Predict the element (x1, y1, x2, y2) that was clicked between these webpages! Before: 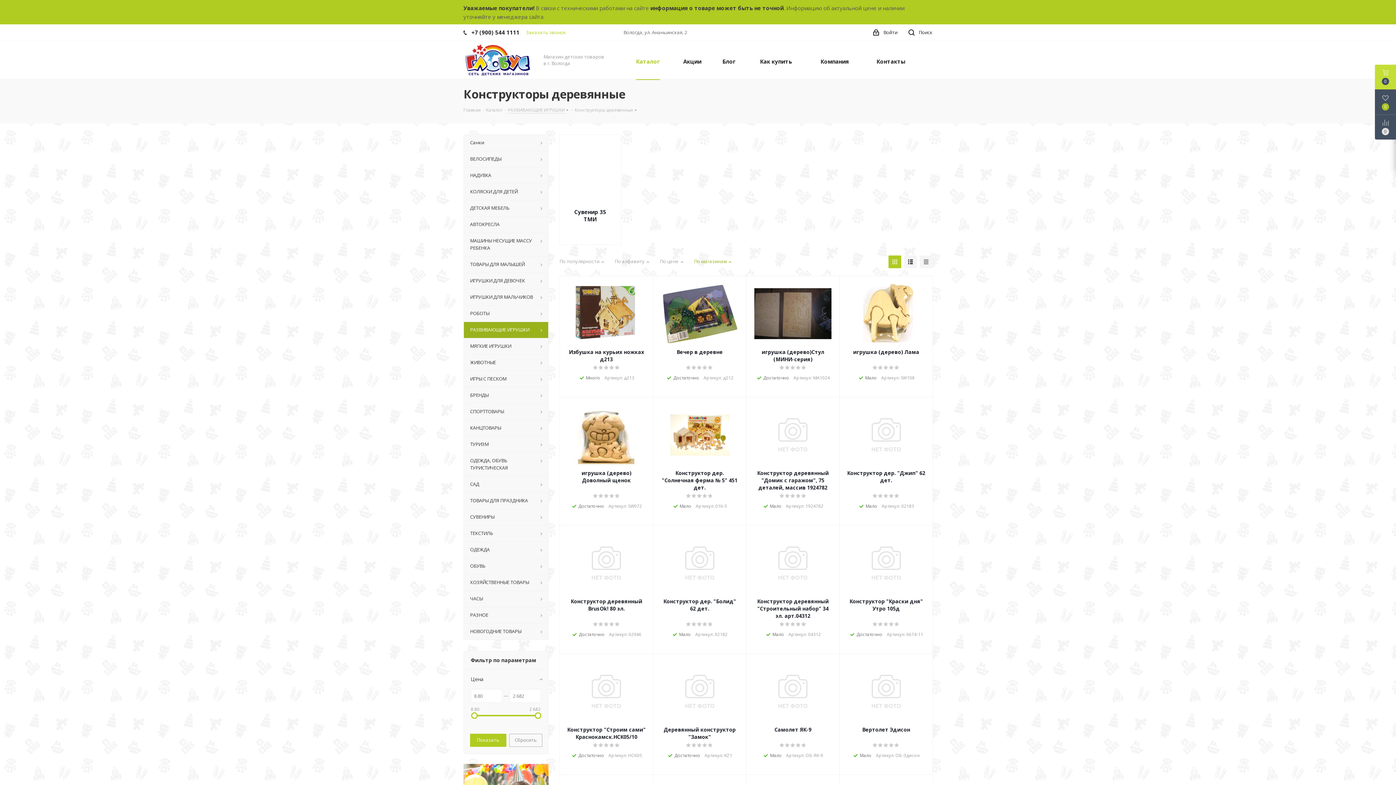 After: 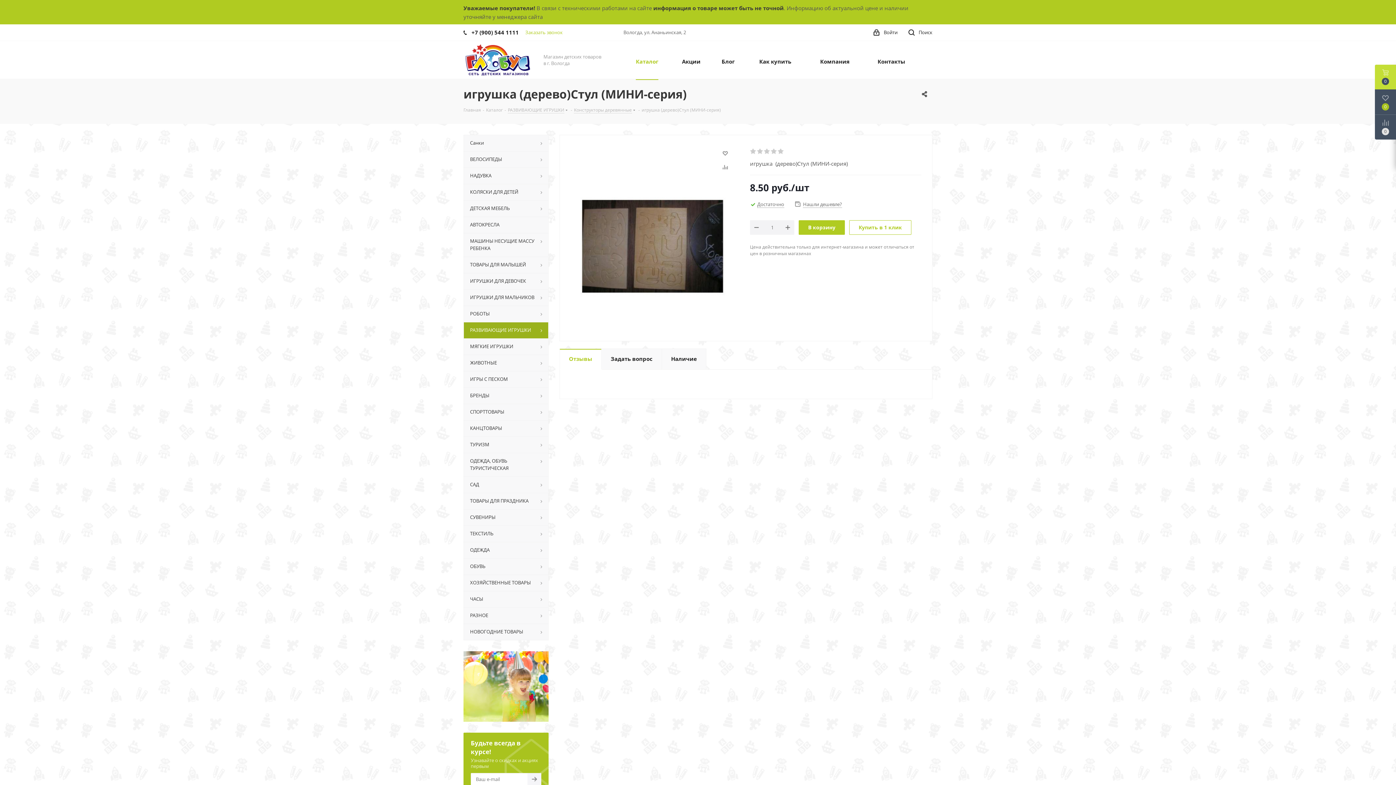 Action: bbox: (753, 283, 832, 345)